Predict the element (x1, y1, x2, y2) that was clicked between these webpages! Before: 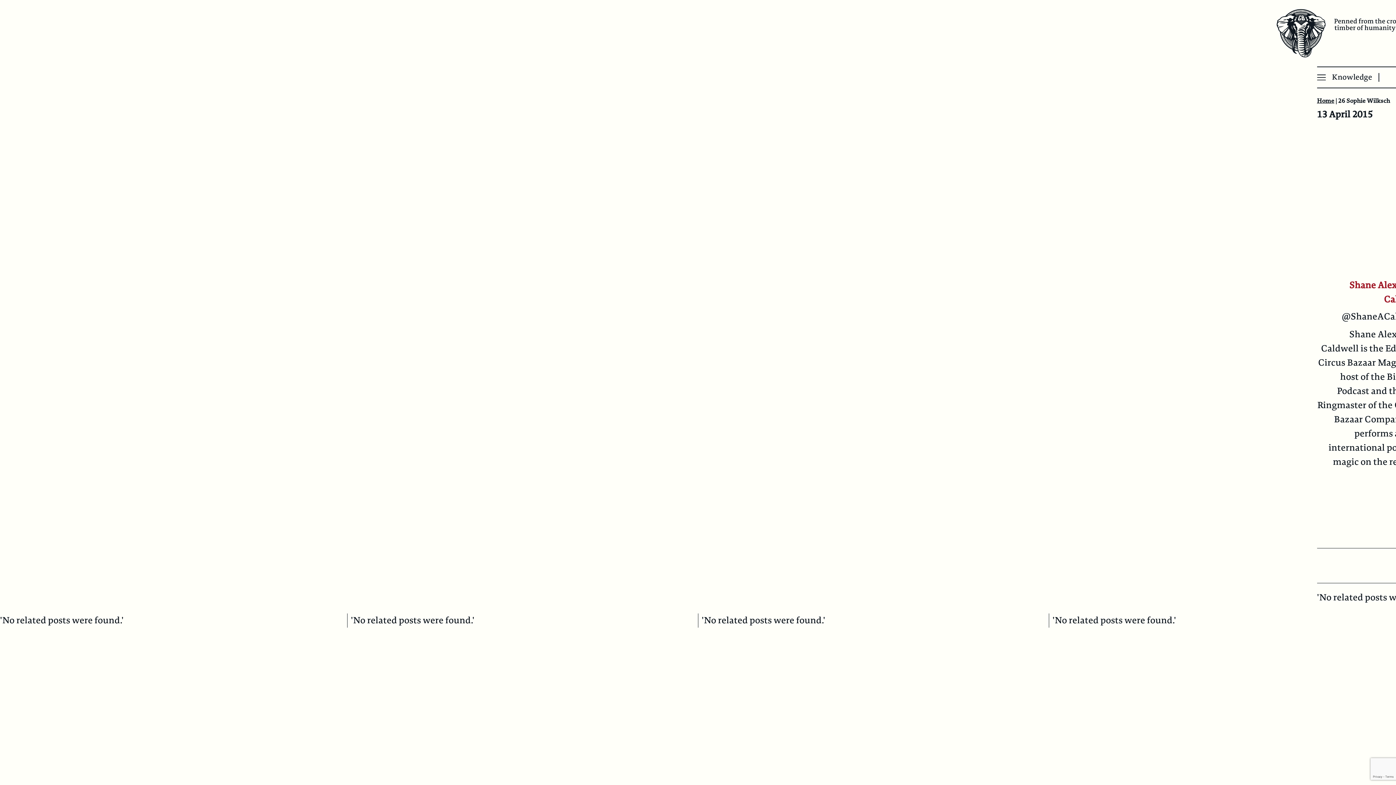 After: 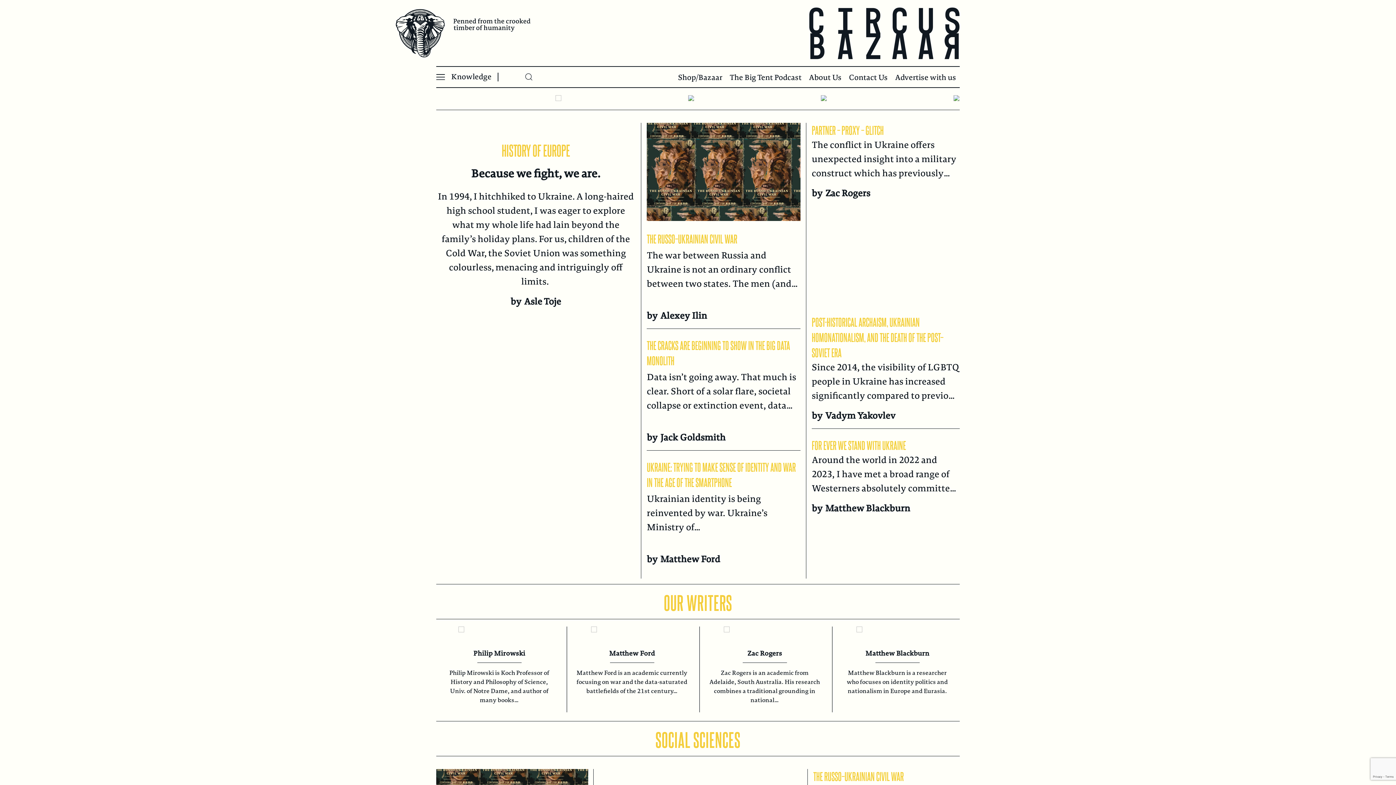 Action: bbox: (1275, 7, 1413, 59)